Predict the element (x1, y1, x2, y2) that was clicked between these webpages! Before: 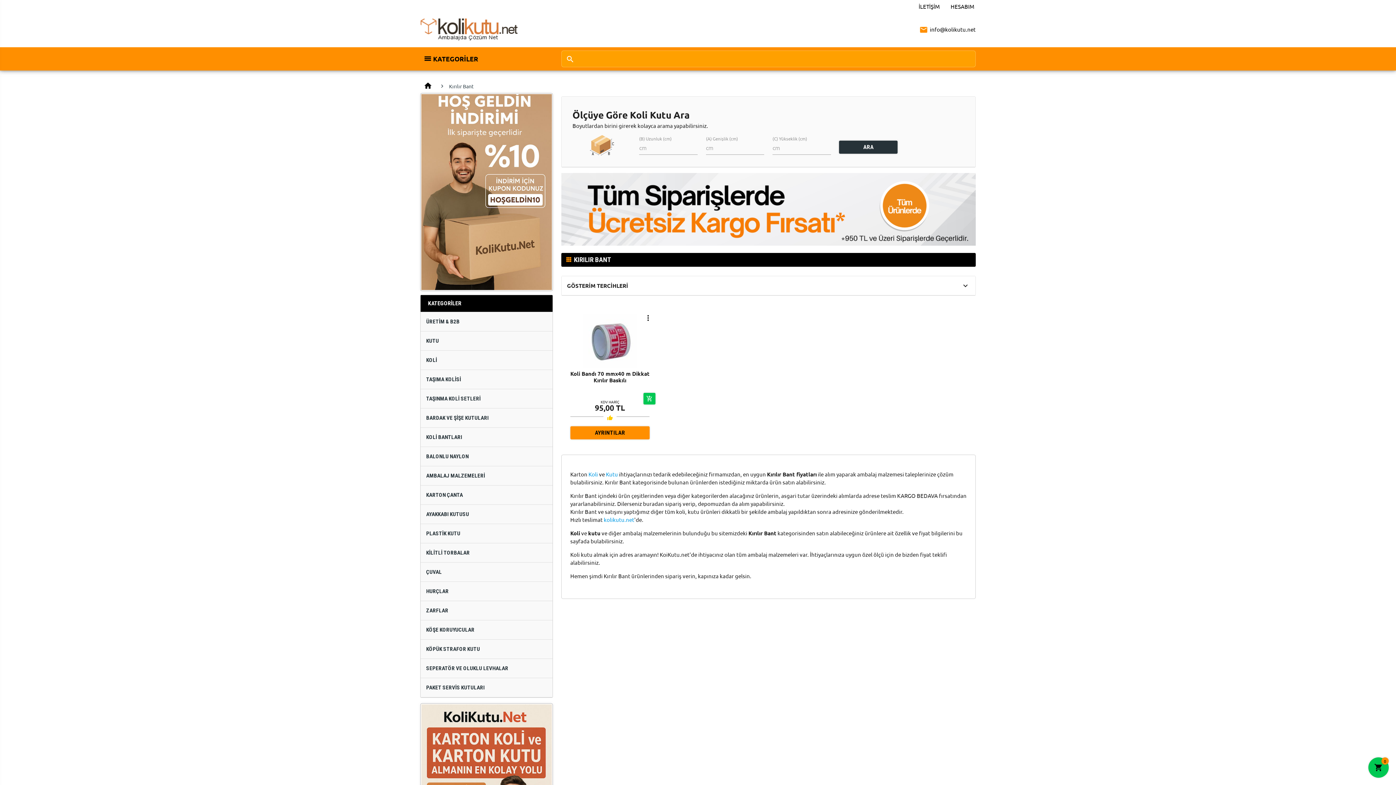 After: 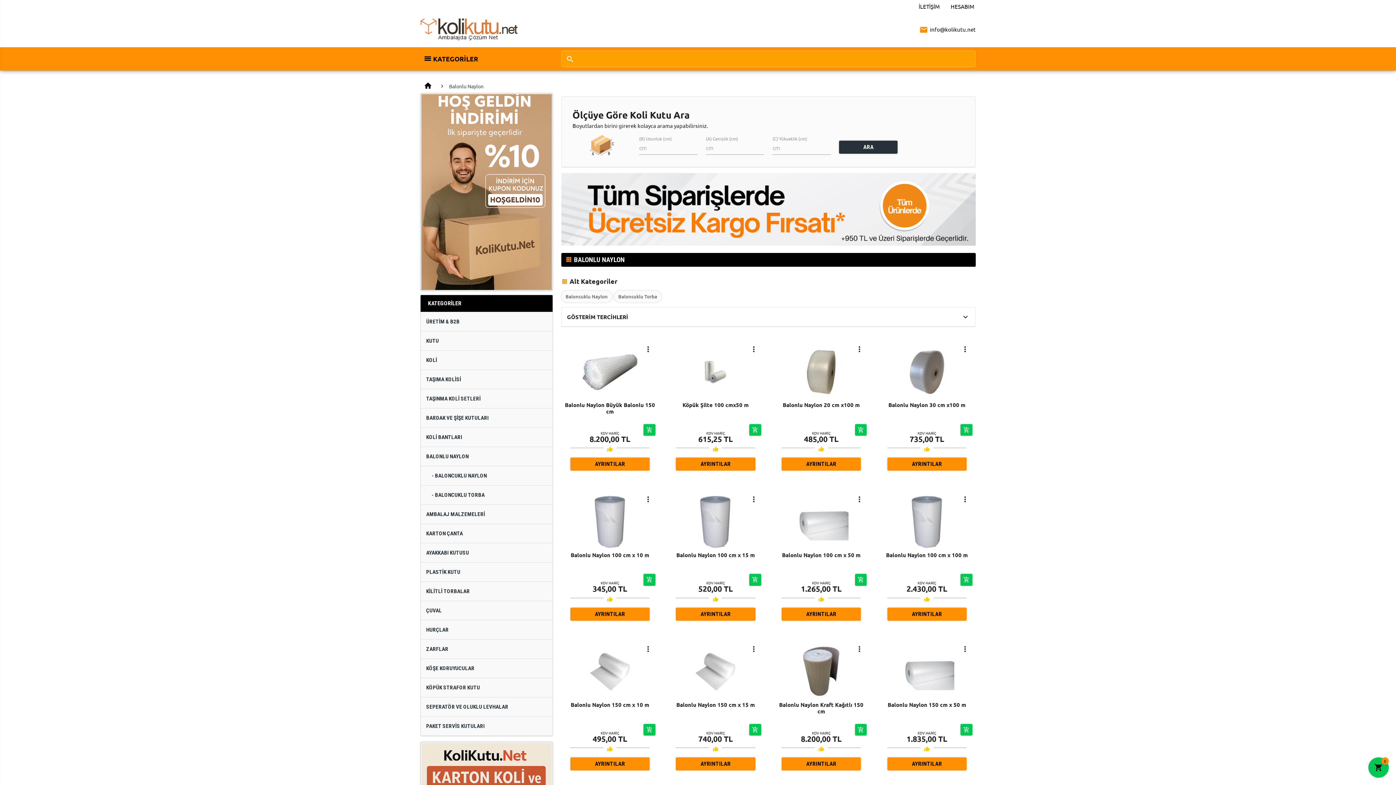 Action: label: BALONLU NAYLON bbox: (420, 447, 552, 466)